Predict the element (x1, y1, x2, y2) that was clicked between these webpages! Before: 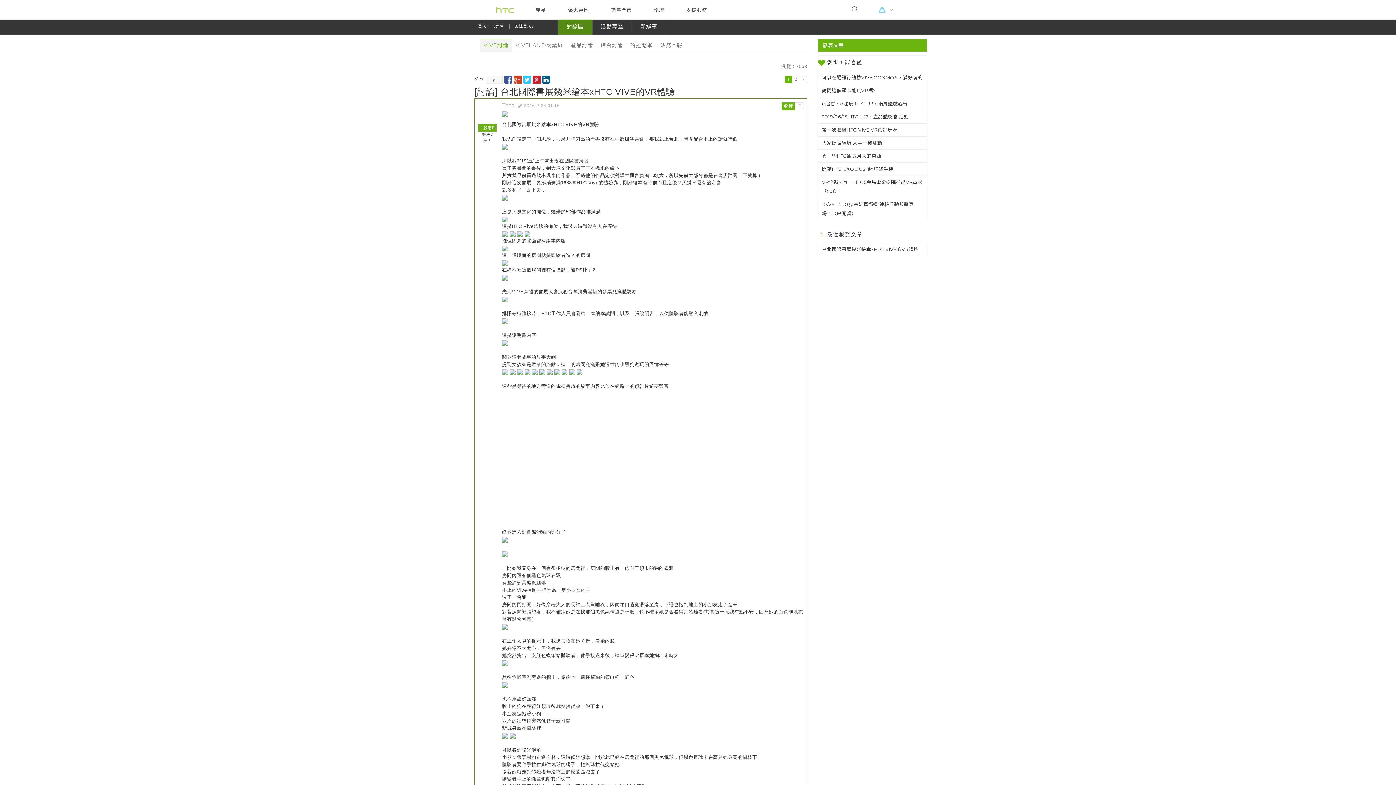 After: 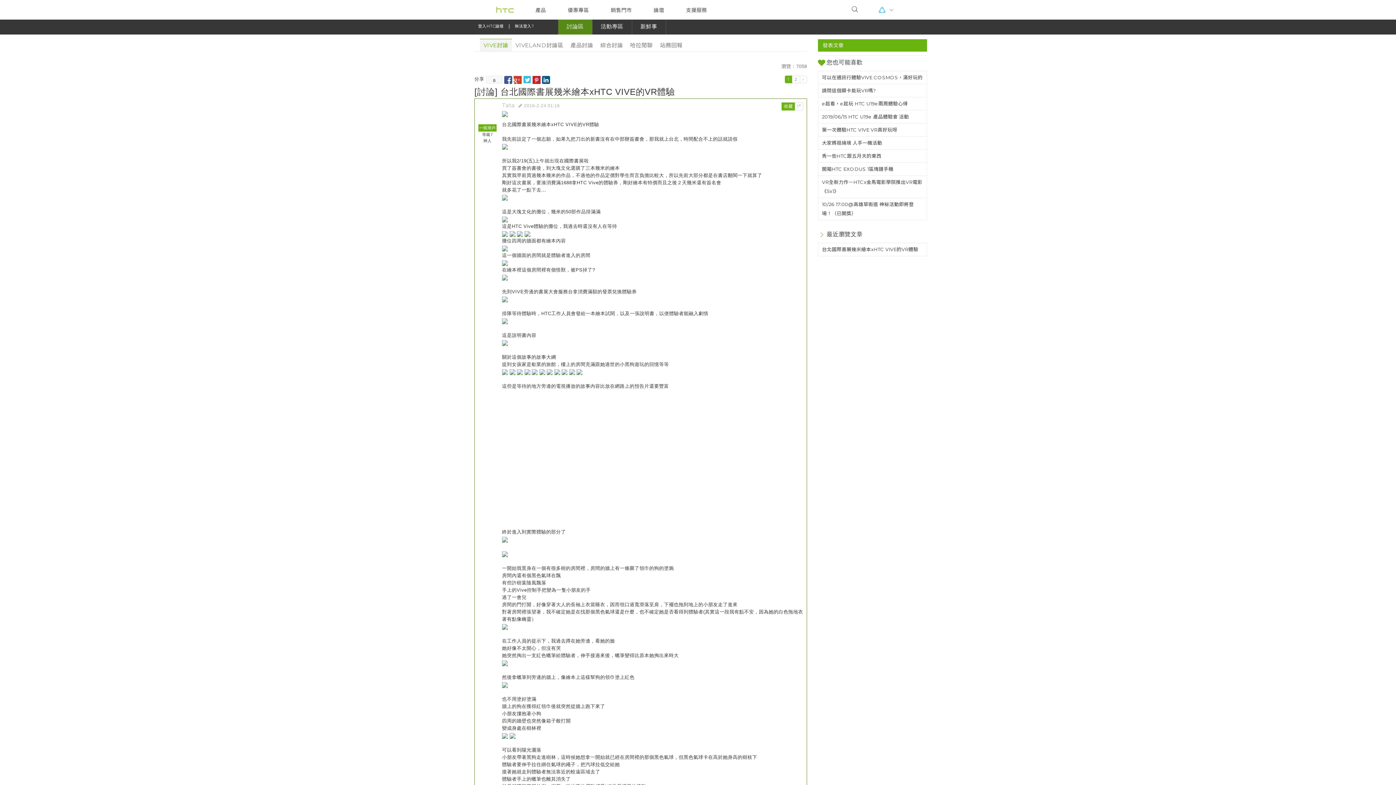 Action: bbox: (523, 75, 531, 83) label: 
                
            